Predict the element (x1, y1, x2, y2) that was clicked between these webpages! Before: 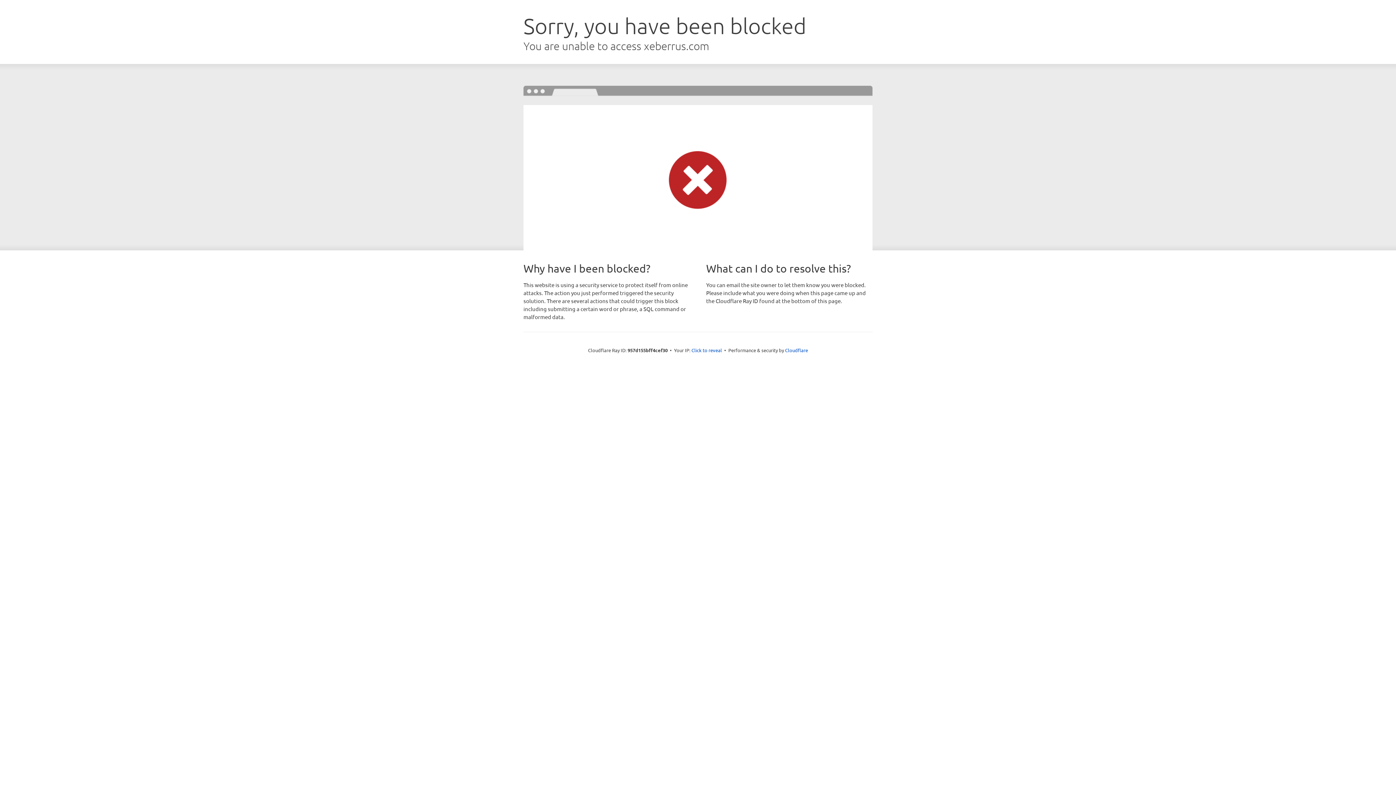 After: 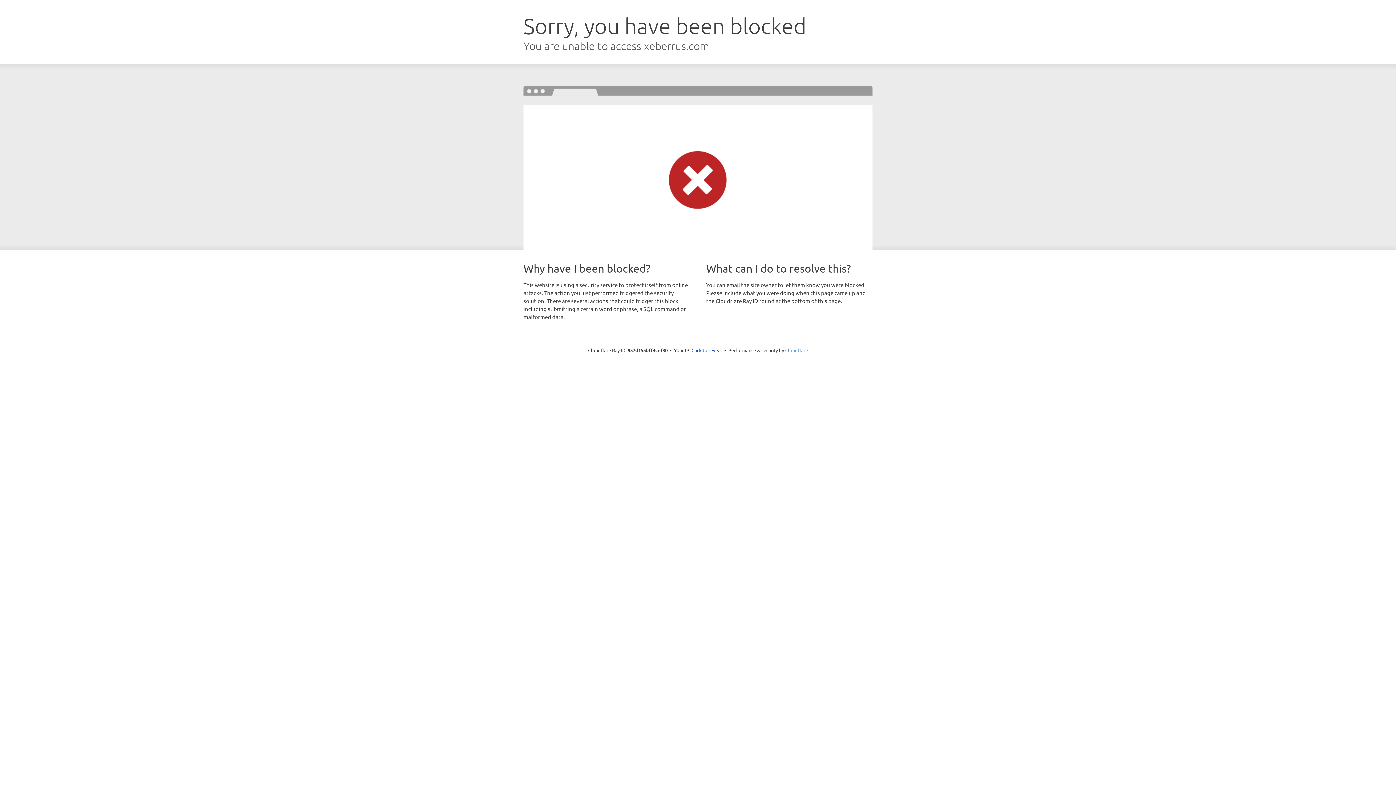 Action: bbox: (785, 347, 808, 353) label: Cloudflare